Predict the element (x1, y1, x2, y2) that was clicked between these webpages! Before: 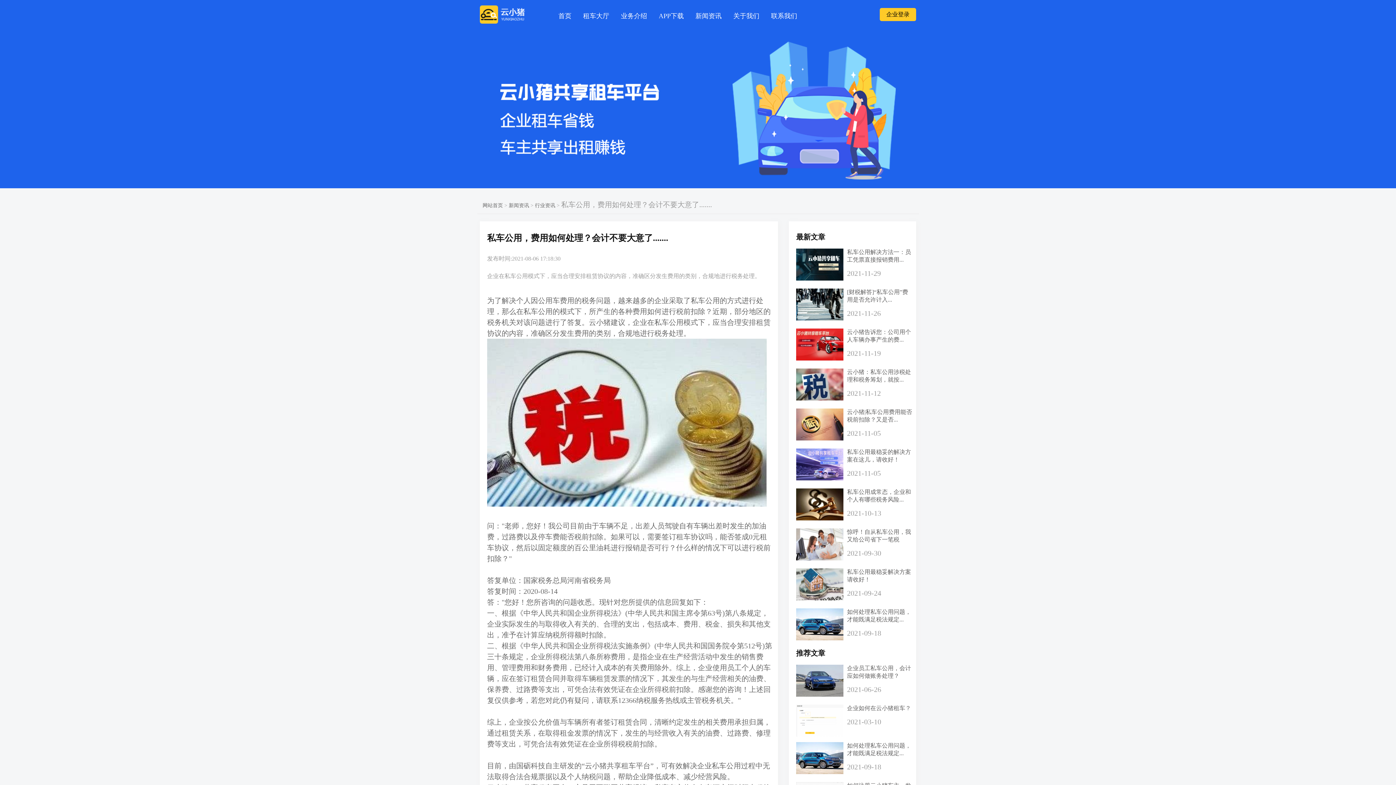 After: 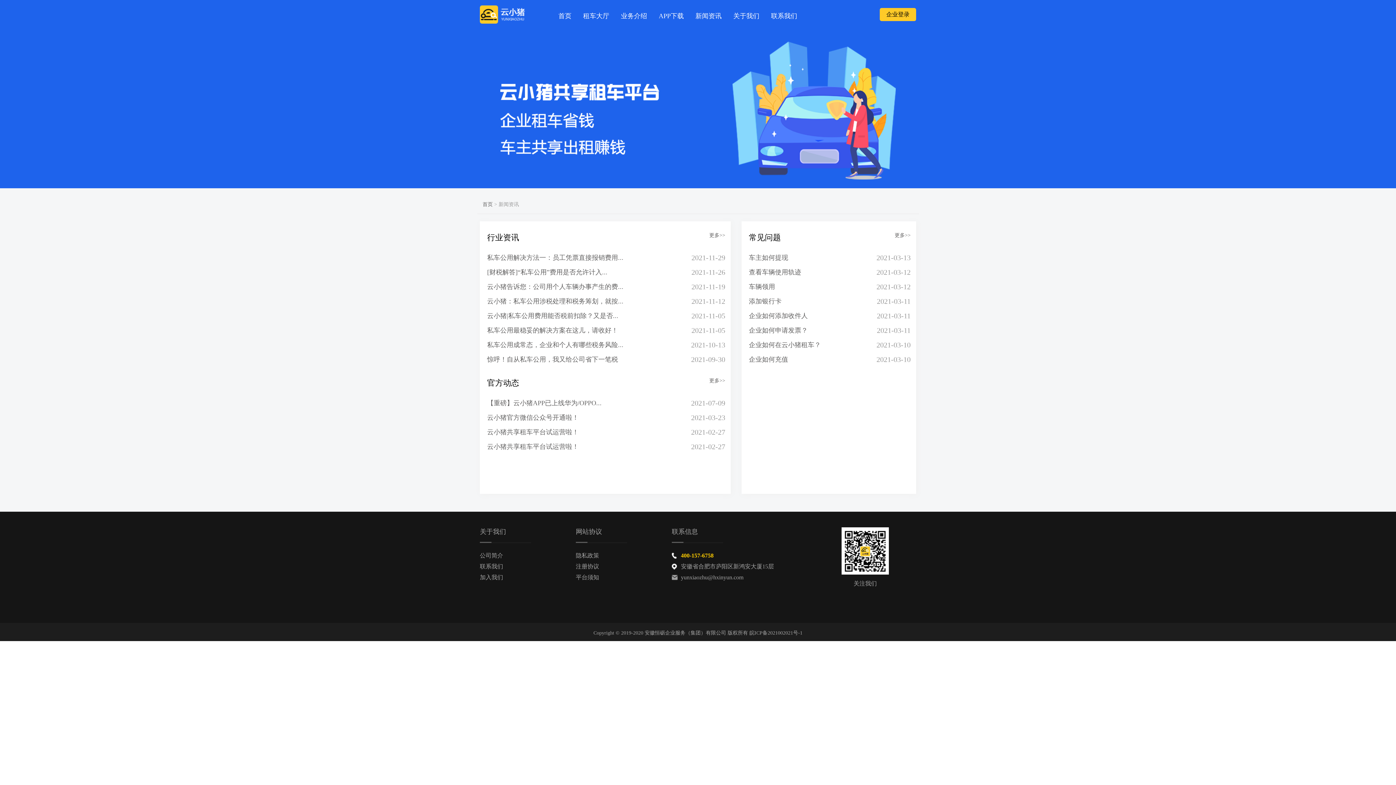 Action: label: 新闻资讯 bbox: (508, 202, 529, 208)